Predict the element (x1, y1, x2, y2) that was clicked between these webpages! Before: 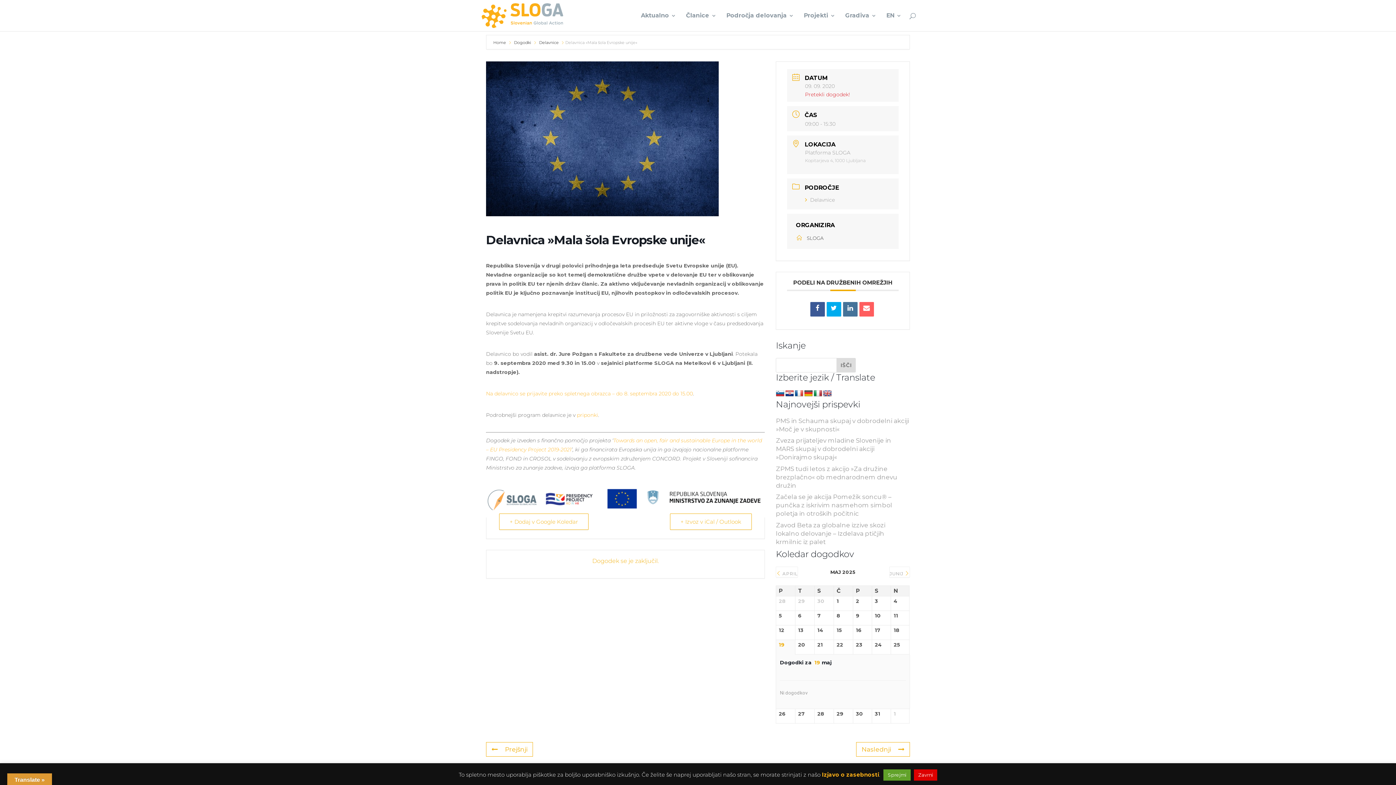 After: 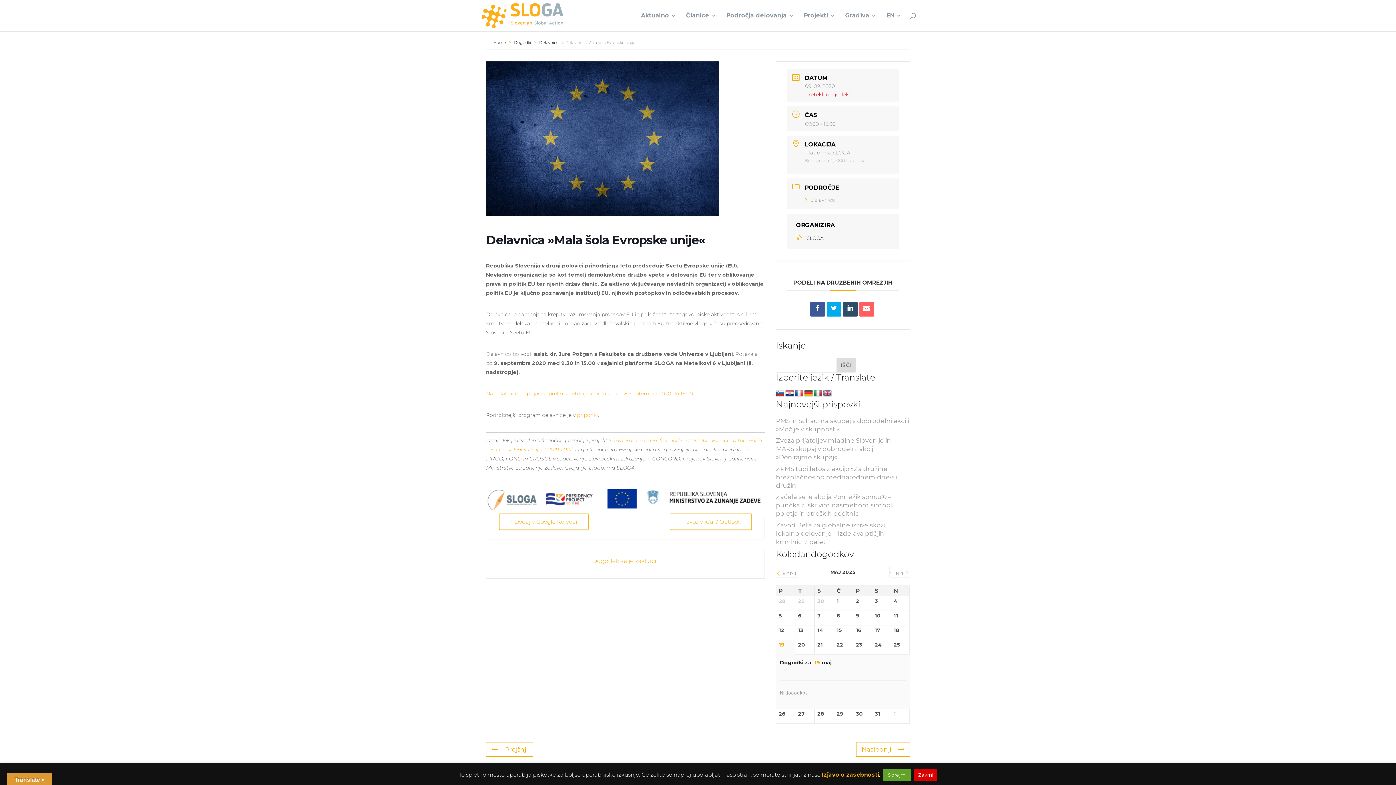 Action: bbox: (843, 302, 857, 316)